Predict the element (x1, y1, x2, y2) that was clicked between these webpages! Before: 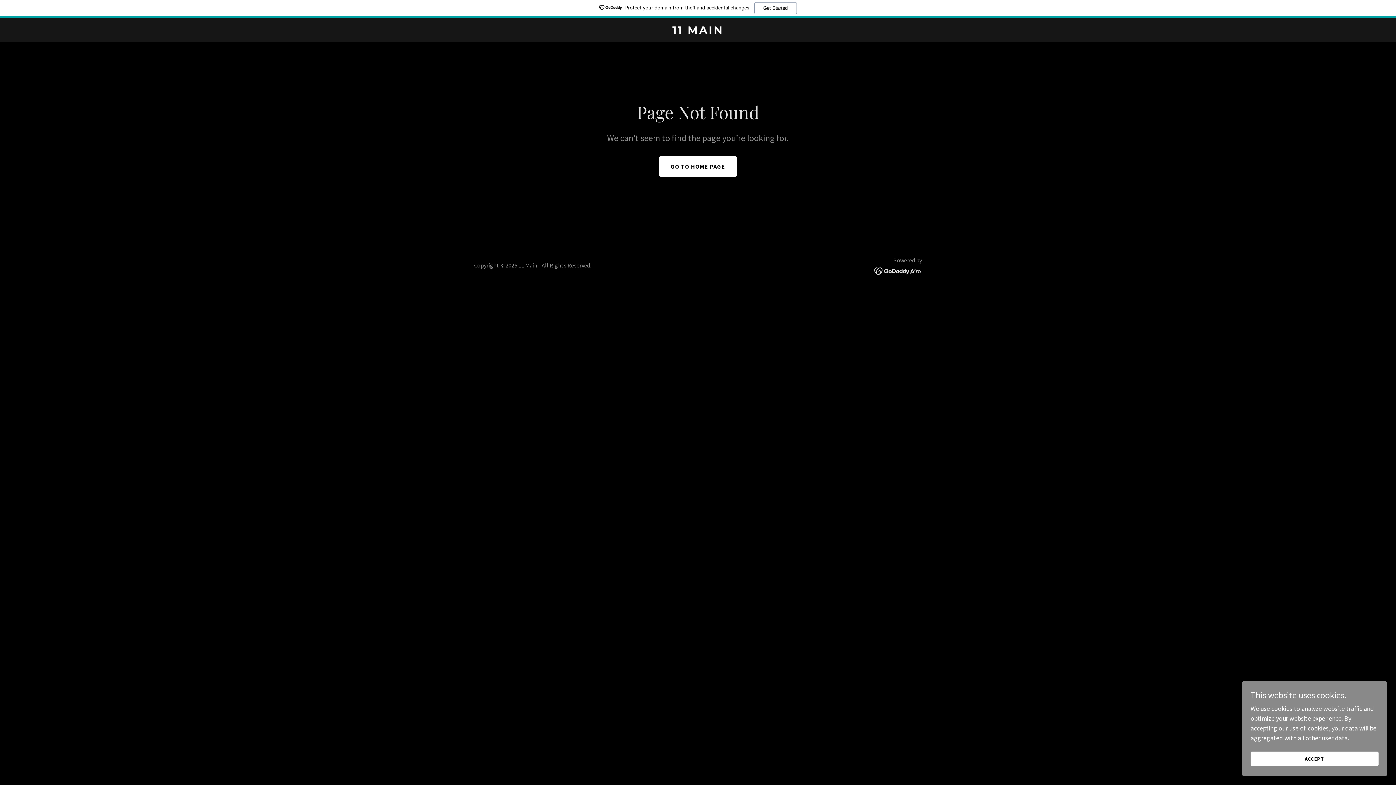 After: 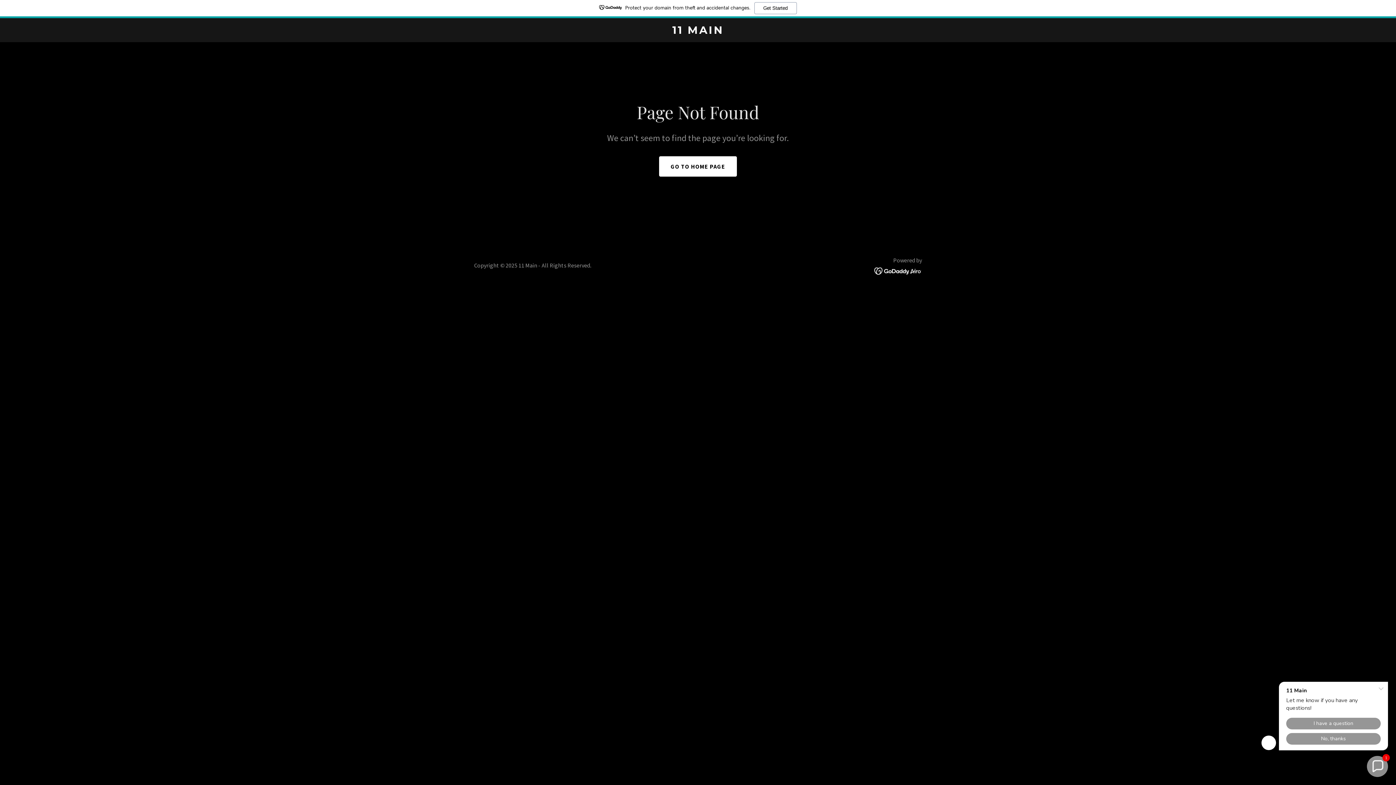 Action: label: ACCEPT bbox: (1250, 752, 1378, 766)